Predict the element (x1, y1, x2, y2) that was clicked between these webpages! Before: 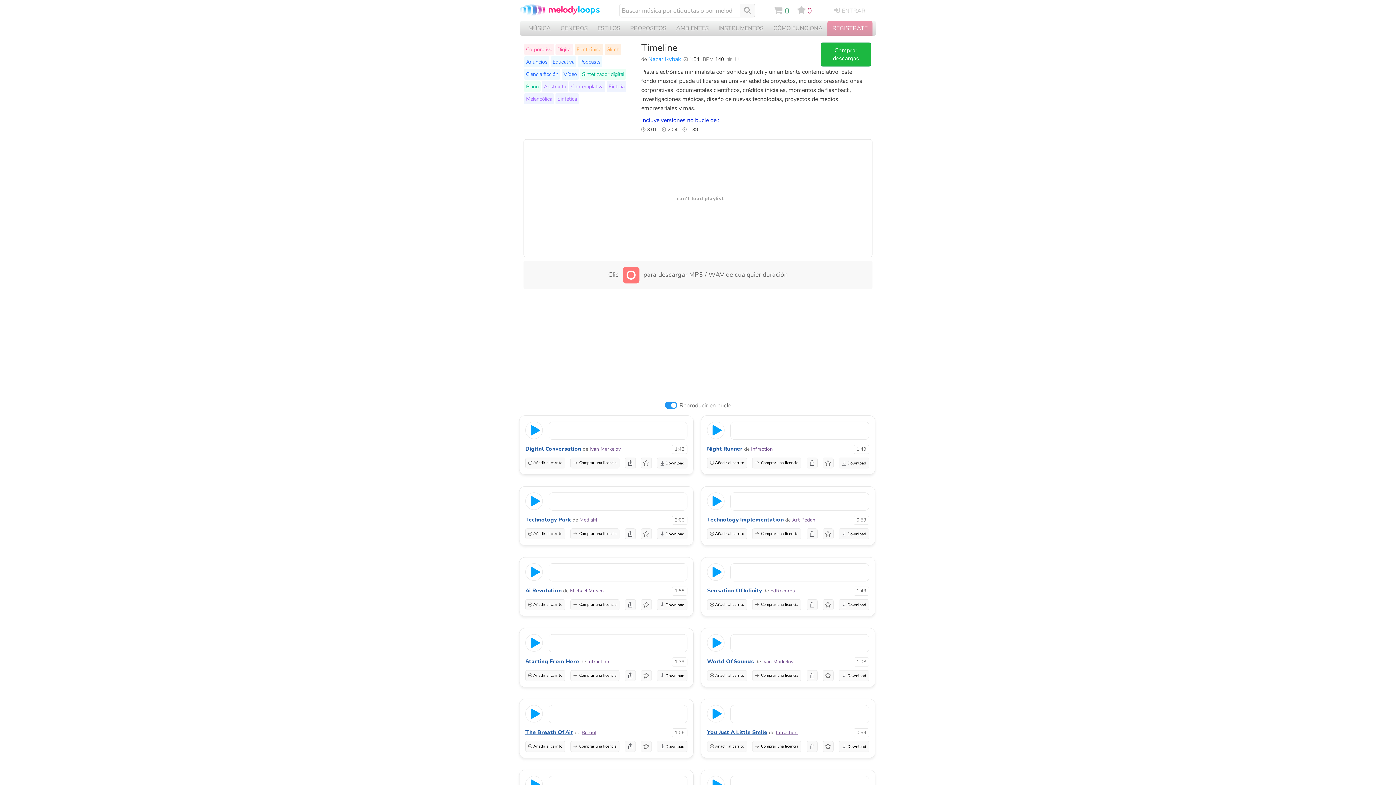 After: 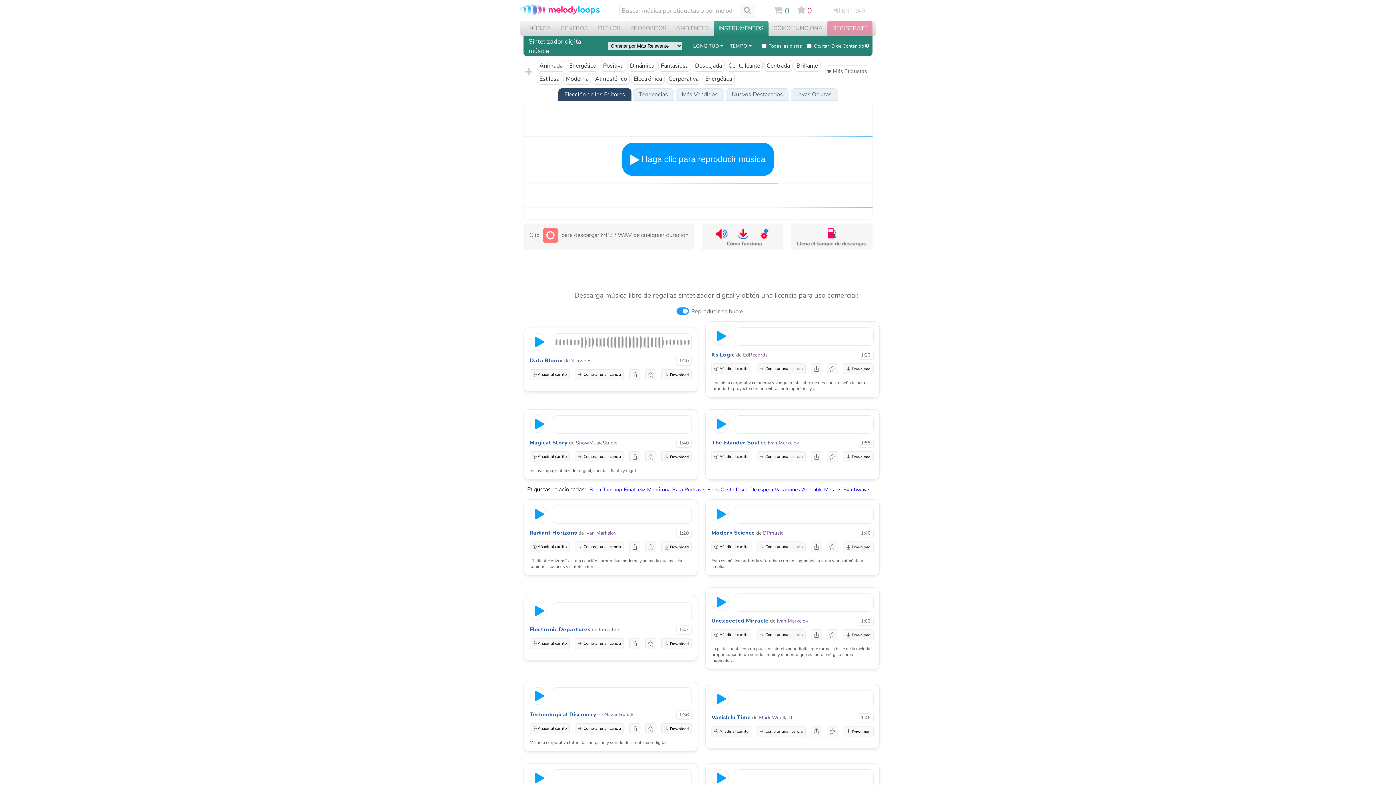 Action: bbox: (582, 70, 624, 77) label: Sintetizador digital